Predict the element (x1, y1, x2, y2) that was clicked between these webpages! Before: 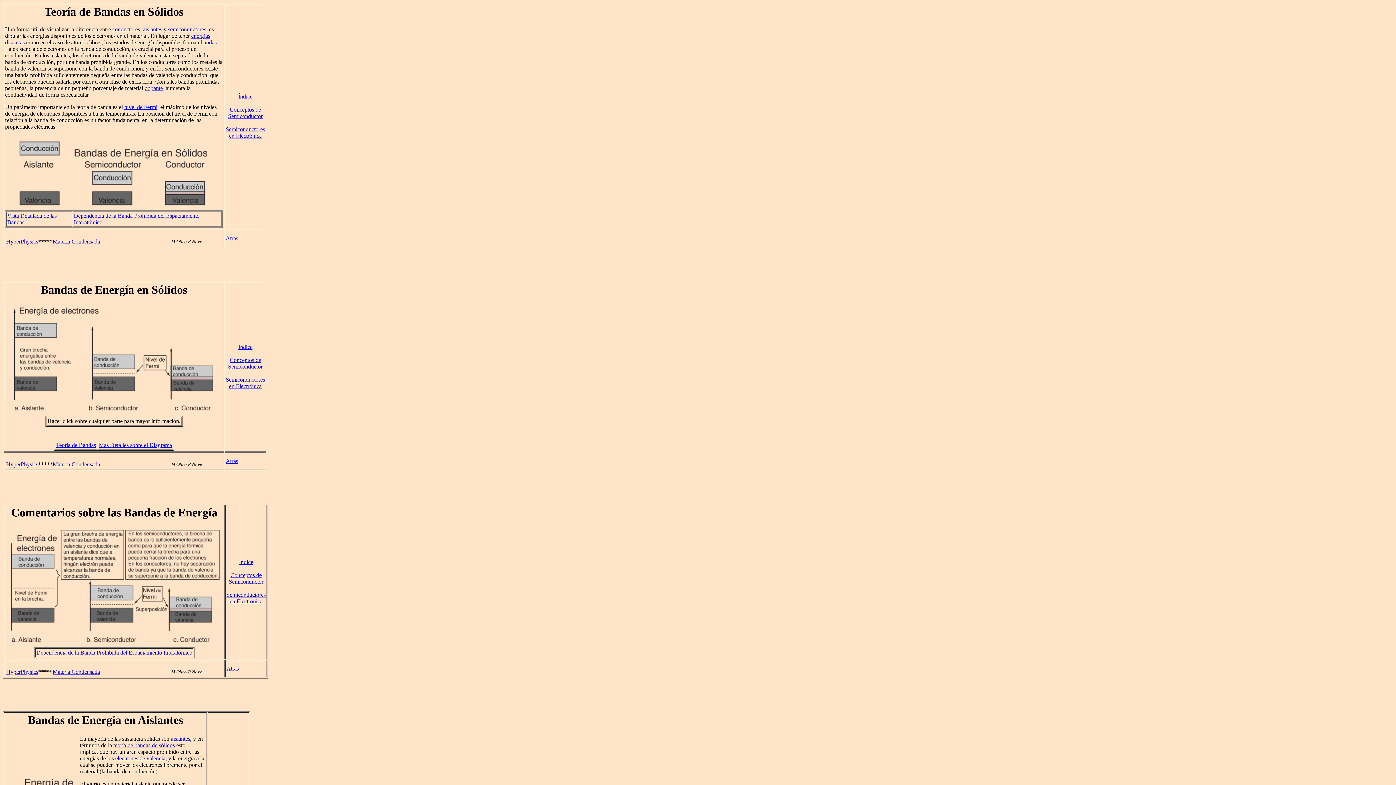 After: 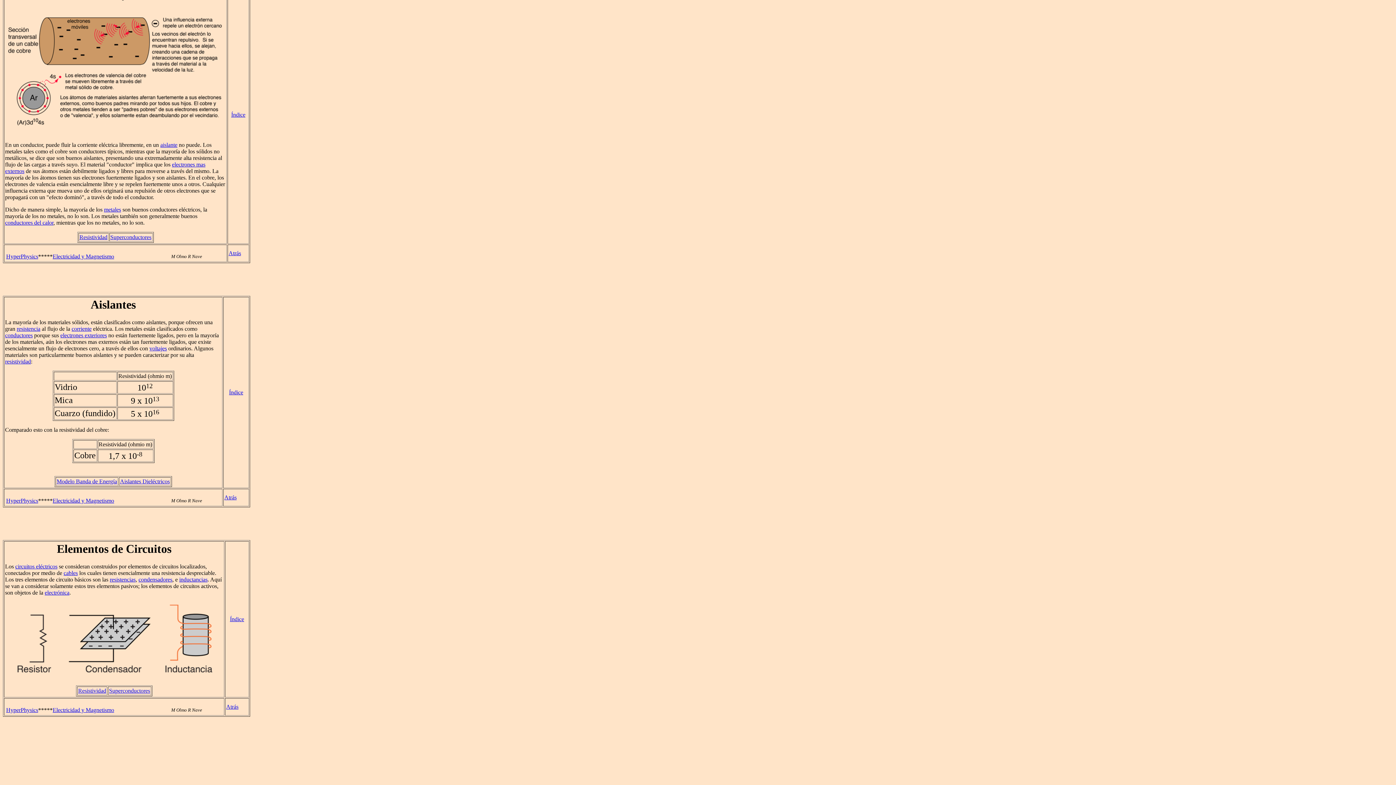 Action: label: aislantes bbox: (142, 26, 162, 32)